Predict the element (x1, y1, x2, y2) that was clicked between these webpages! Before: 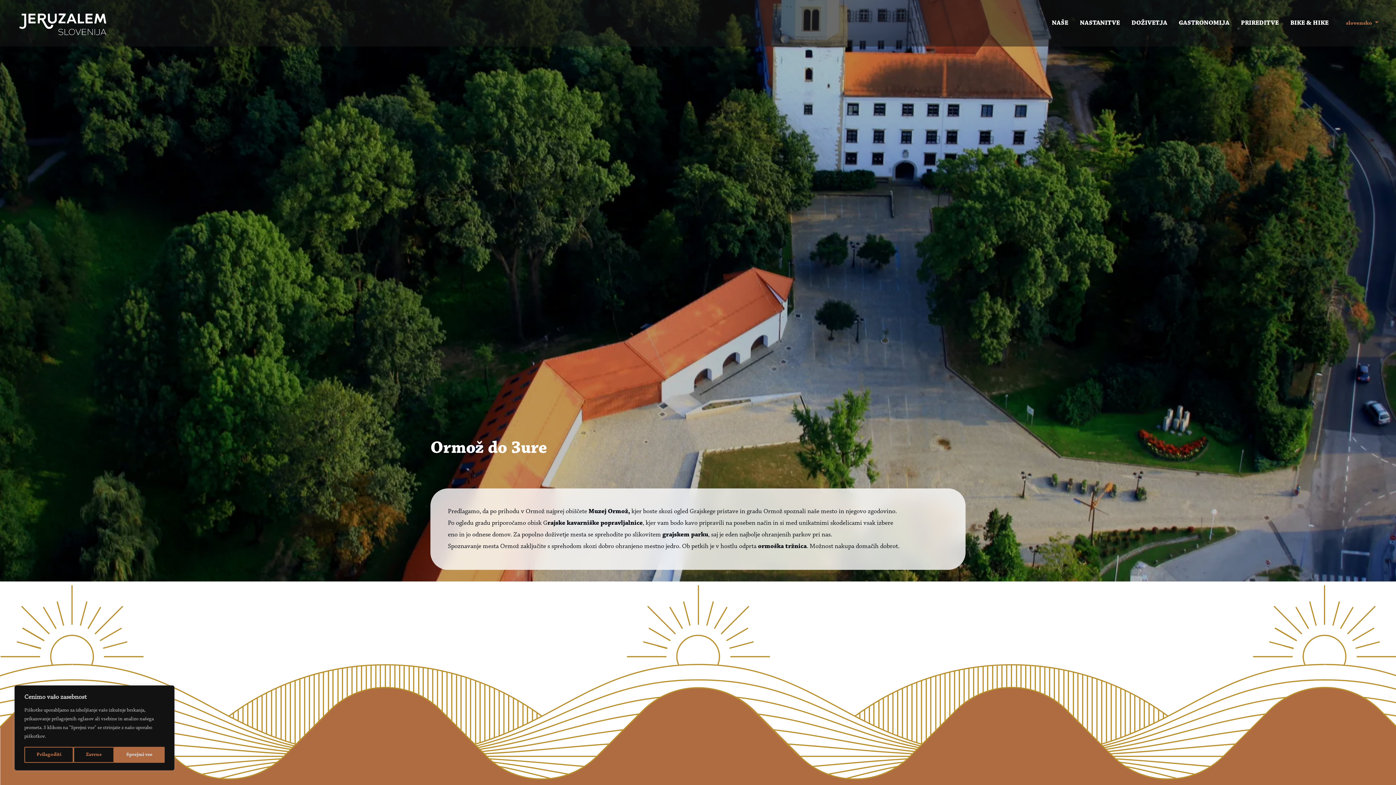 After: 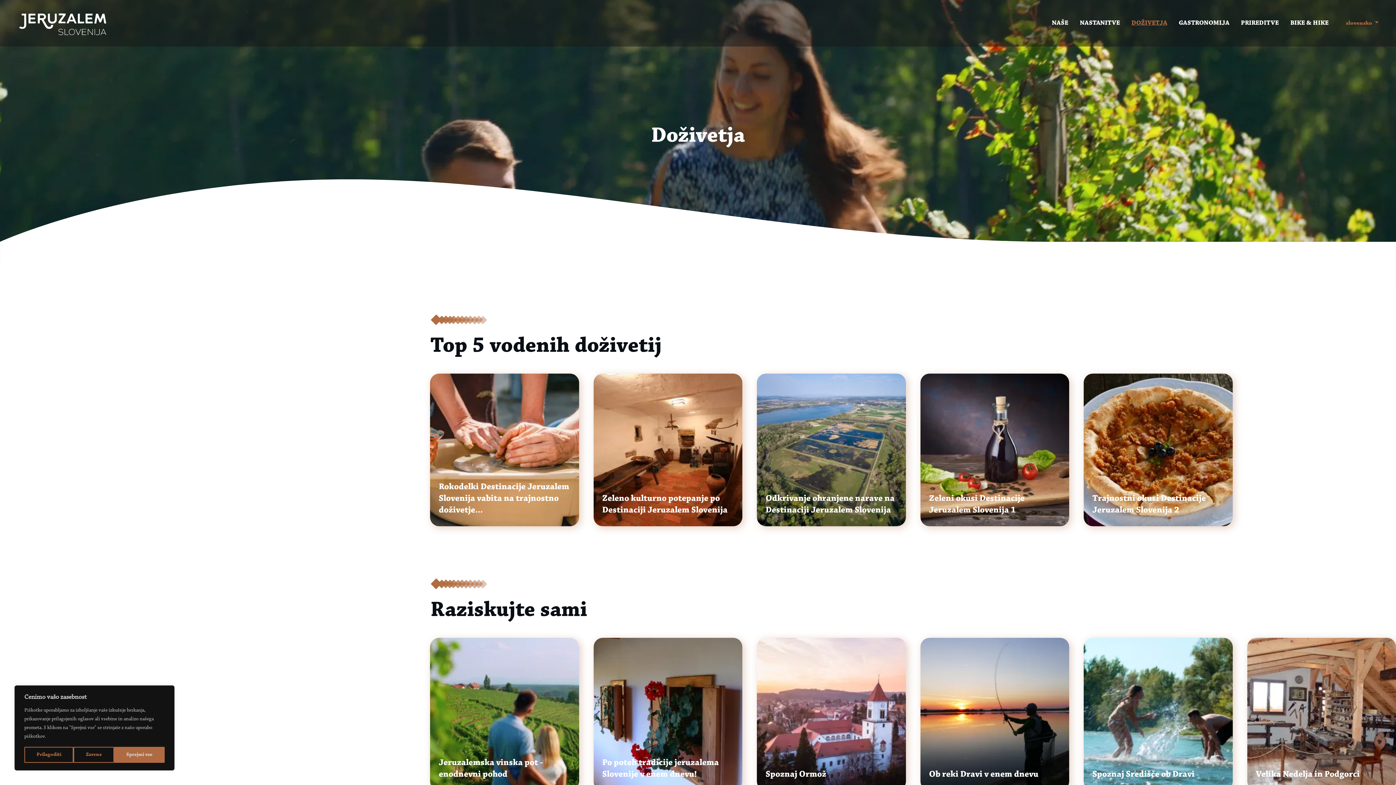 Action: label: DOŽIVETJA bbox: (1131, 20, 1167, 26)